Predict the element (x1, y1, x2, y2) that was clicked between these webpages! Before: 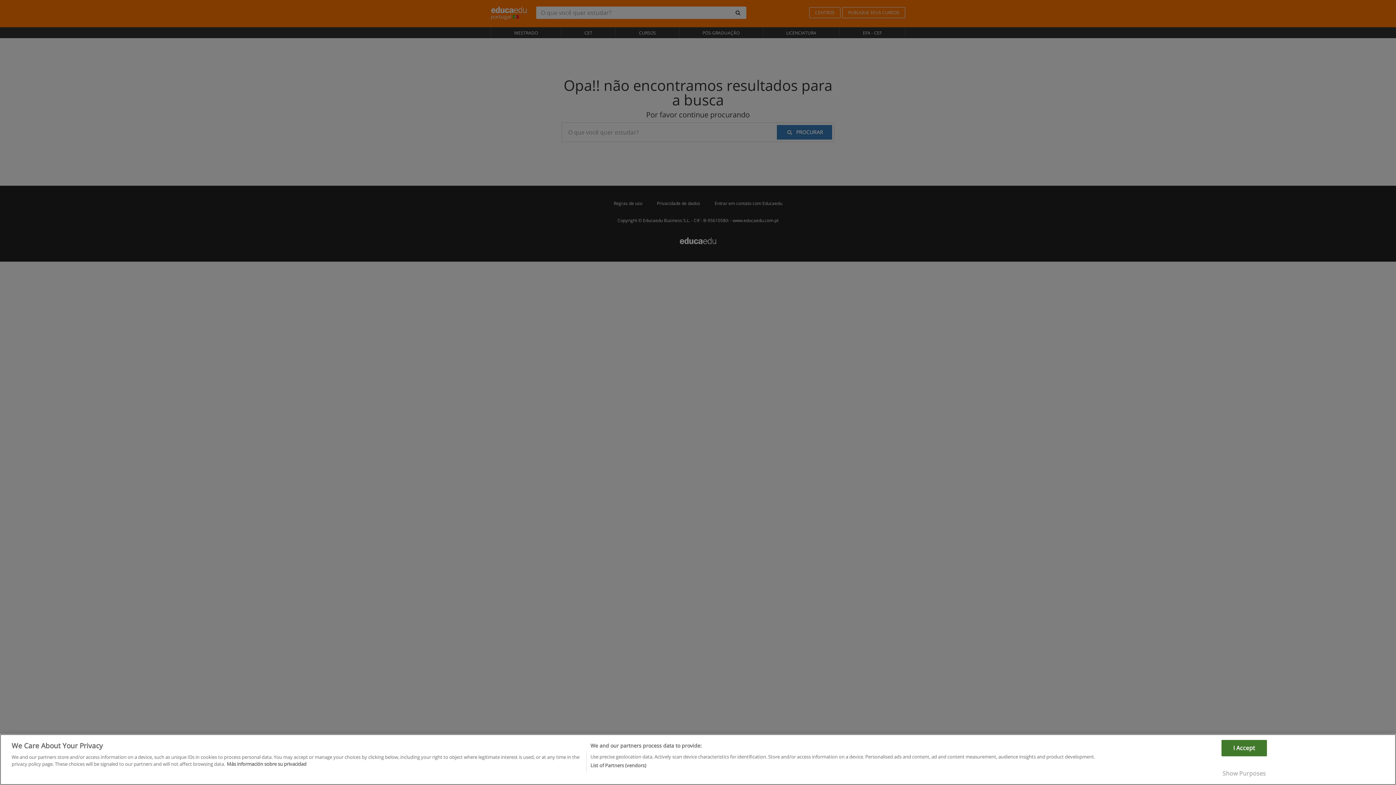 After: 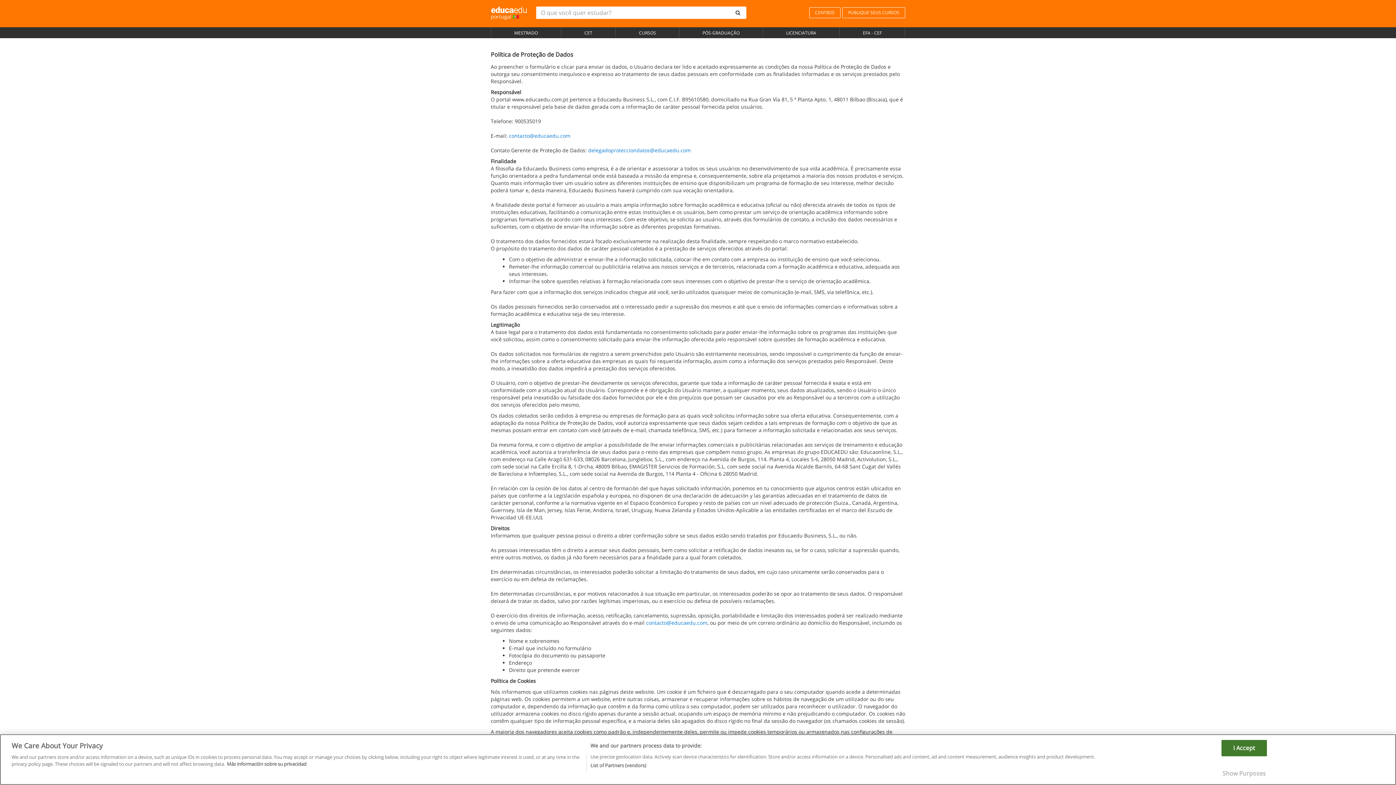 Action: bbox: (226, 772, 306, 778) label: More information about your privacy